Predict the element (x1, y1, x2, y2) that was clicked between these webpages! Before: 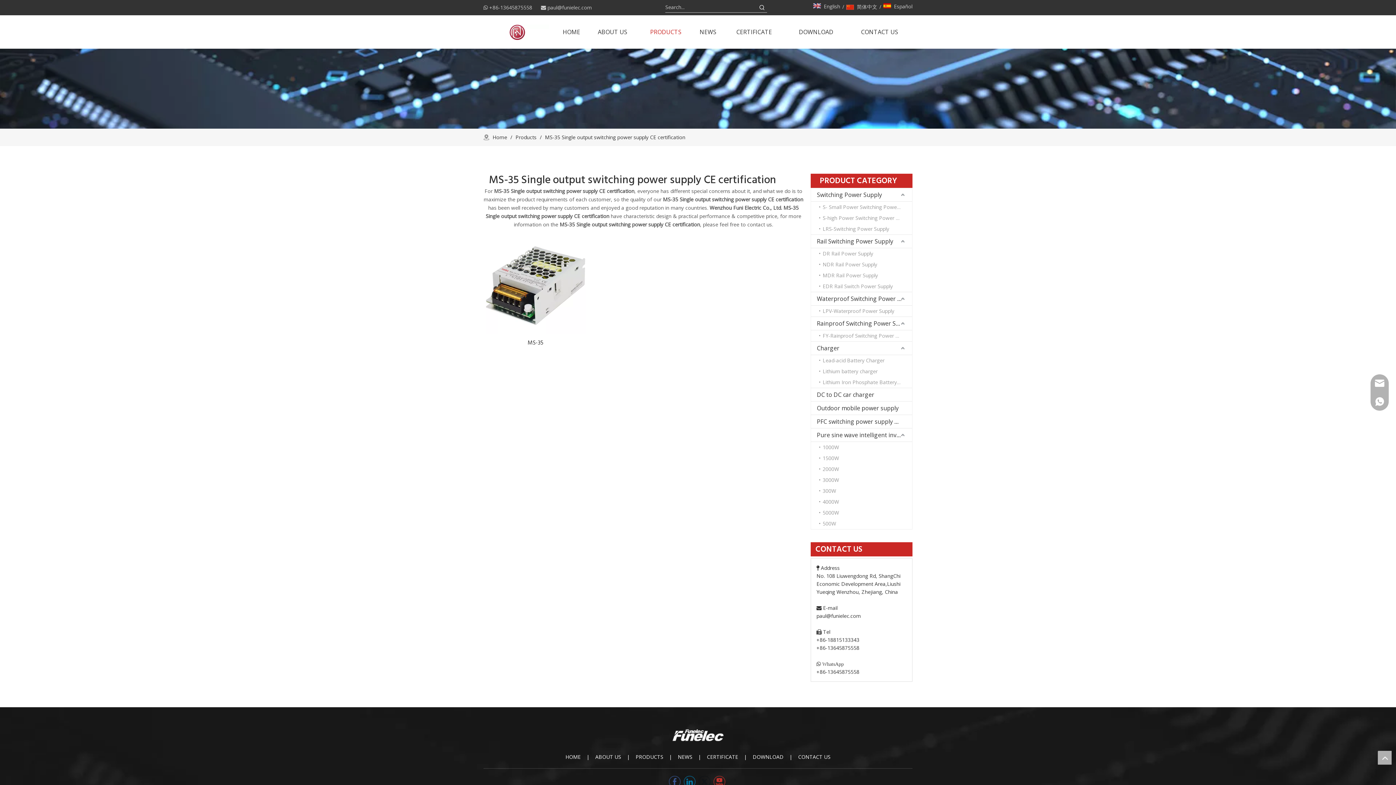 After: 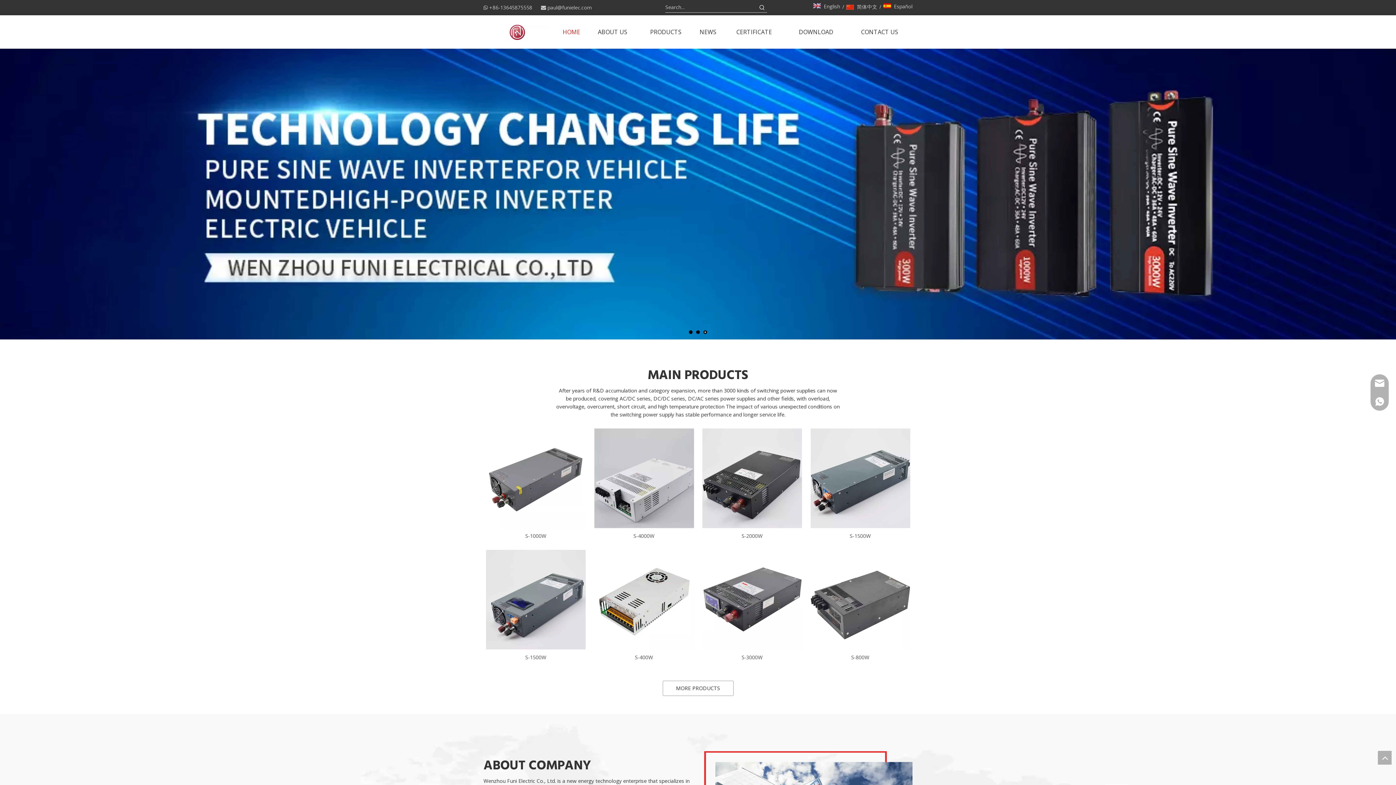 Action: bbox: (492, 133, 508, 140) label: Home 